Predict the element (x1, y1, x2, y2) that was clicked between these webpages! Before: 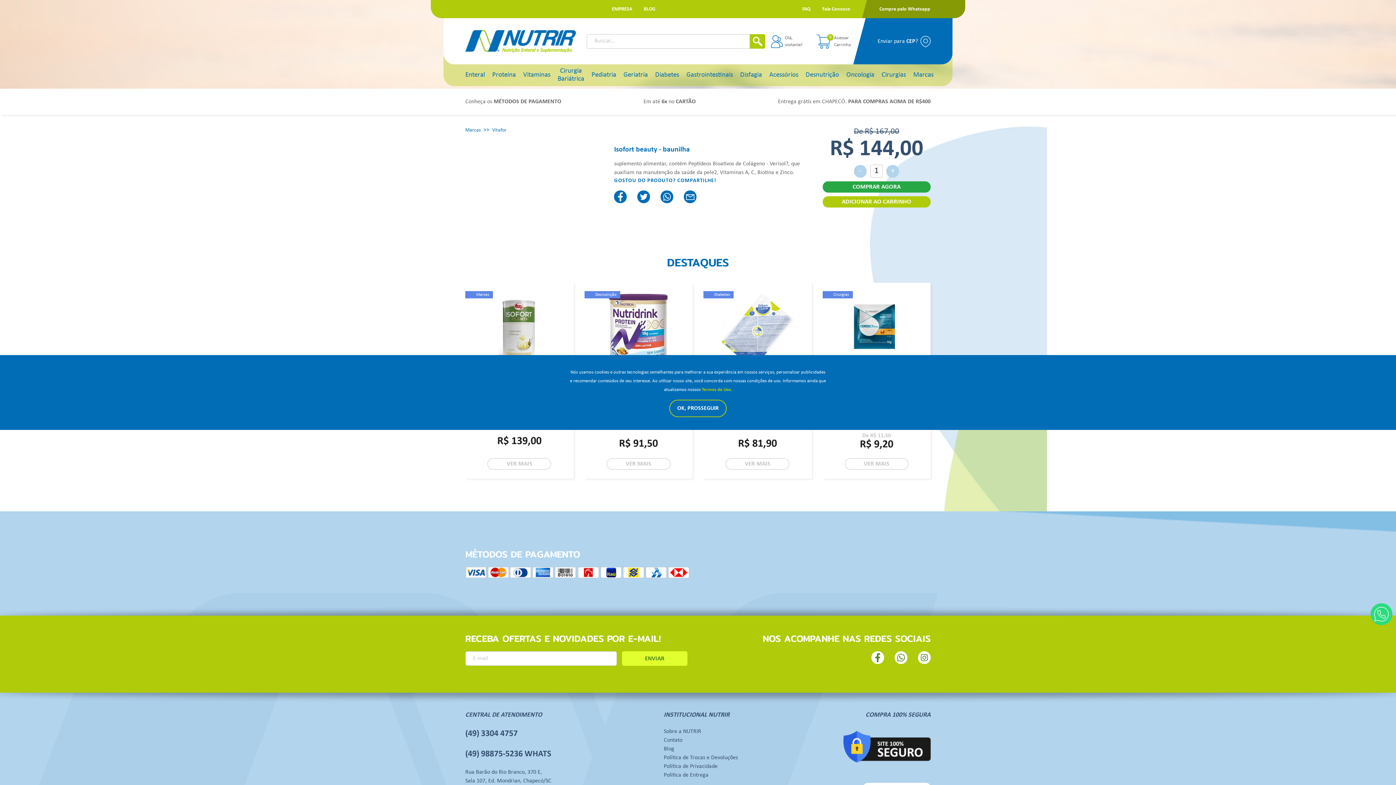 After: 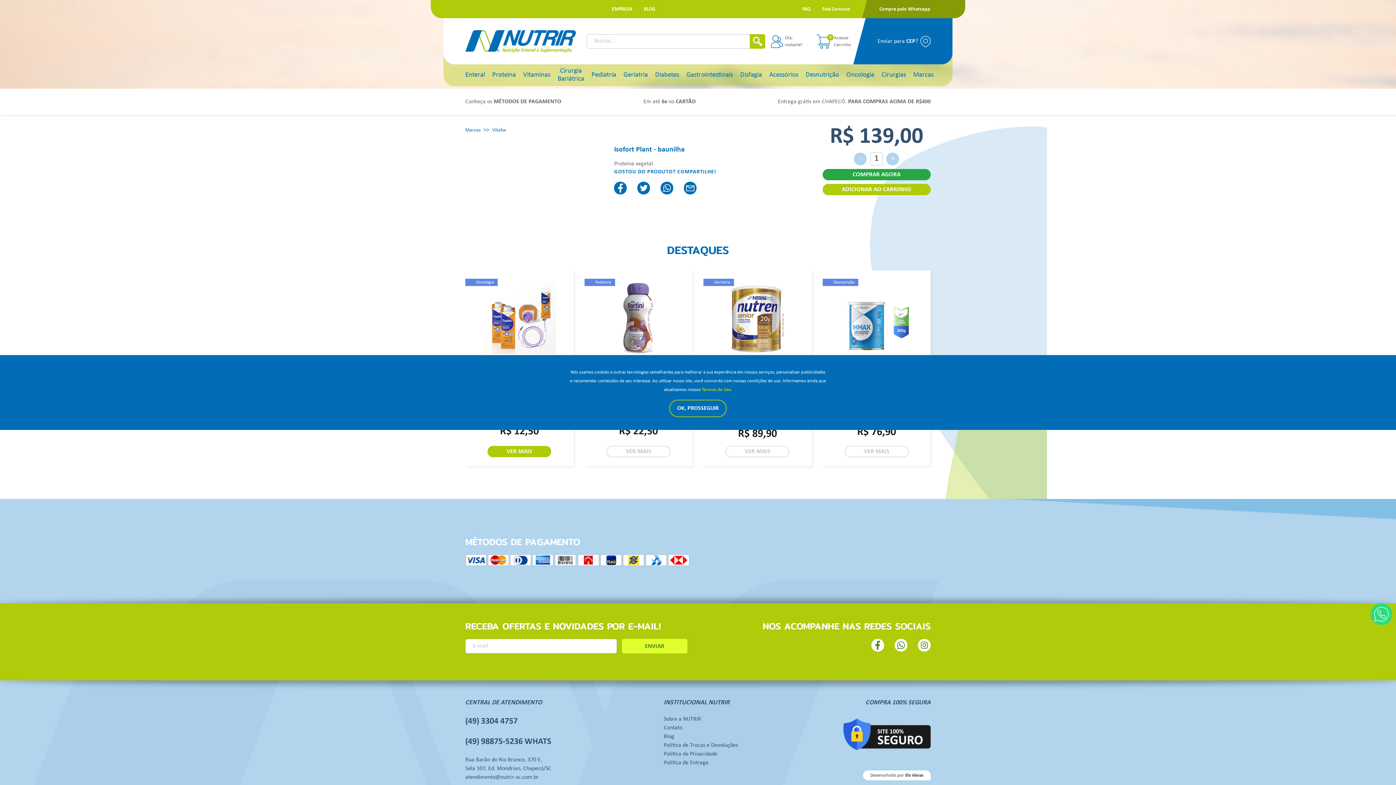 Action: bbox: (465, 293, 573, 366)